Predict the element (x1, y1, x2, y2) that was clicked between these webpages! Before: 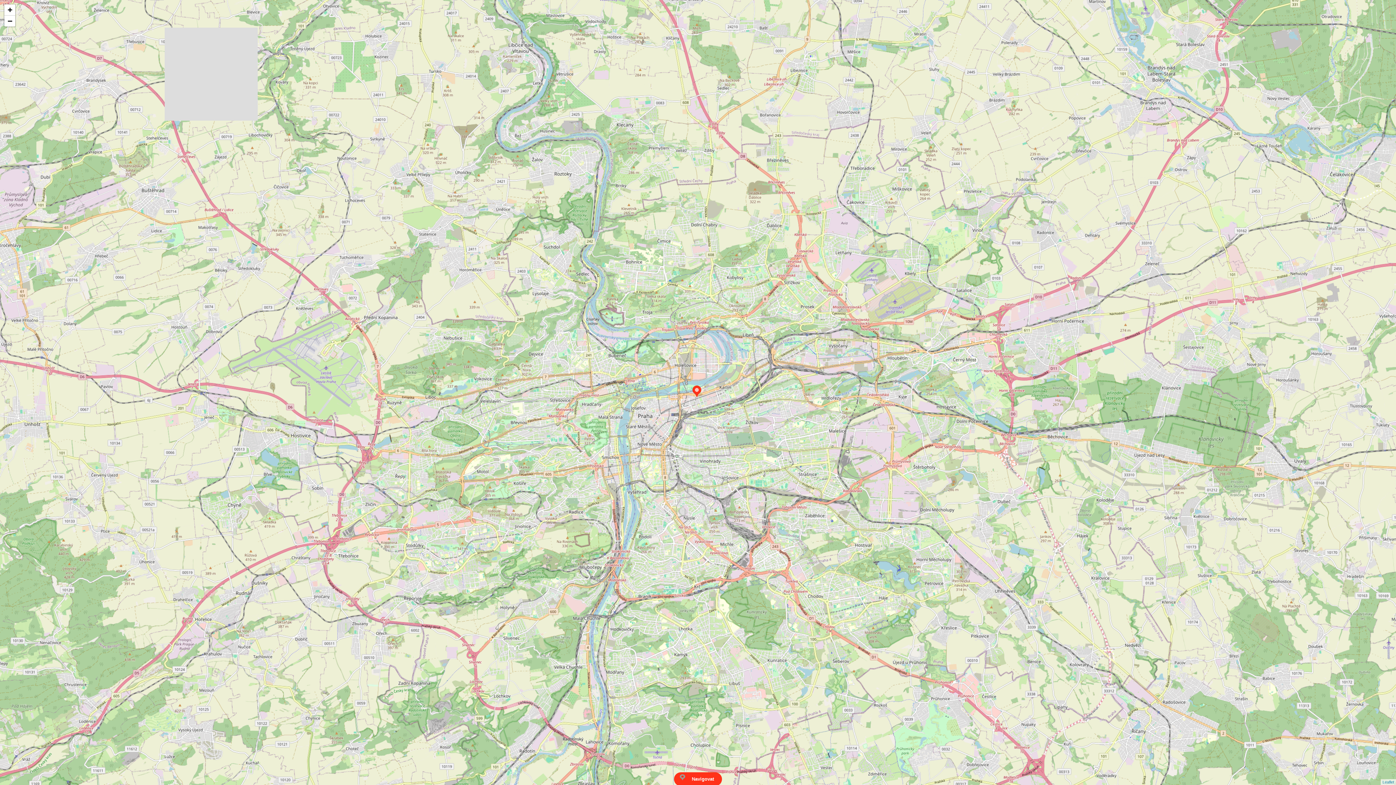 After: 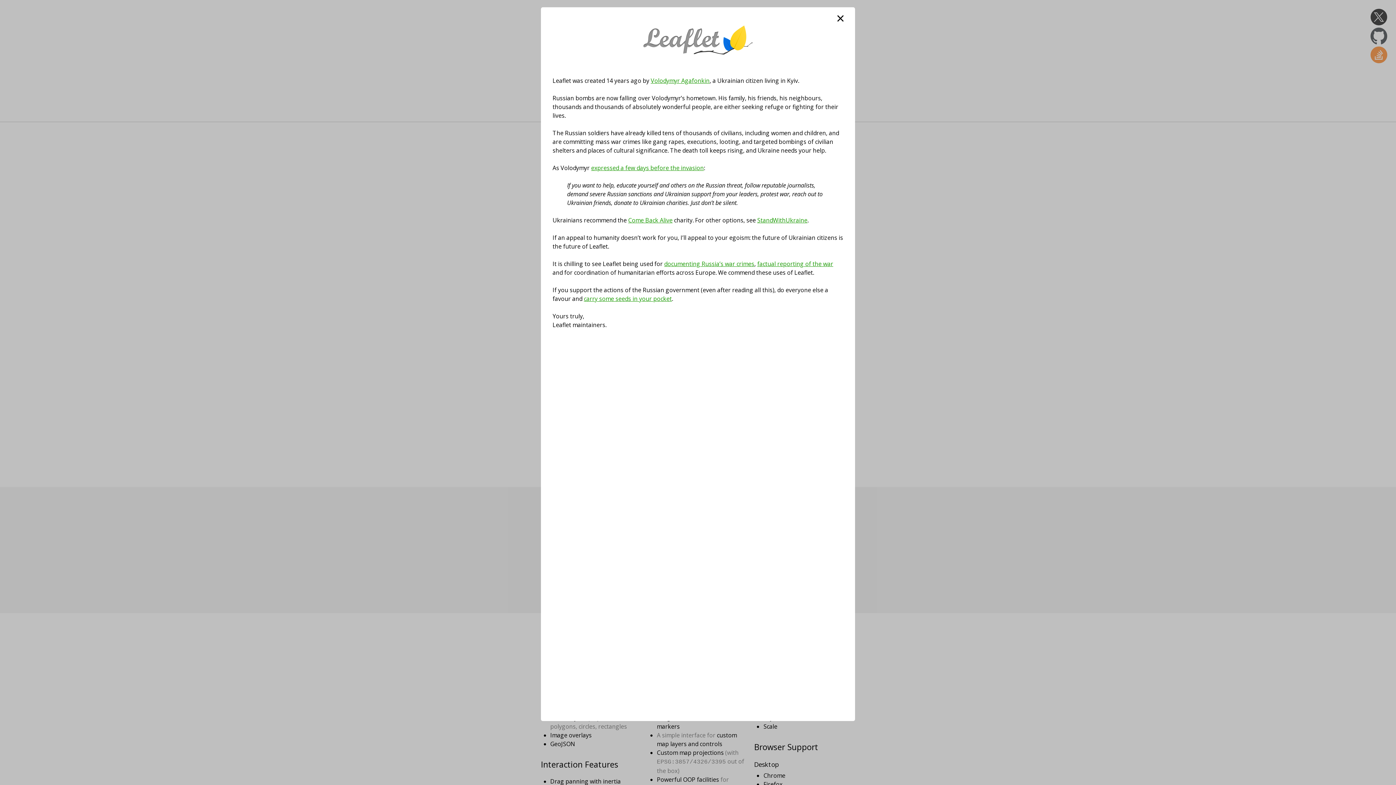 Action: bbox: (1382, 780, 1394, 784) label: Leaflet